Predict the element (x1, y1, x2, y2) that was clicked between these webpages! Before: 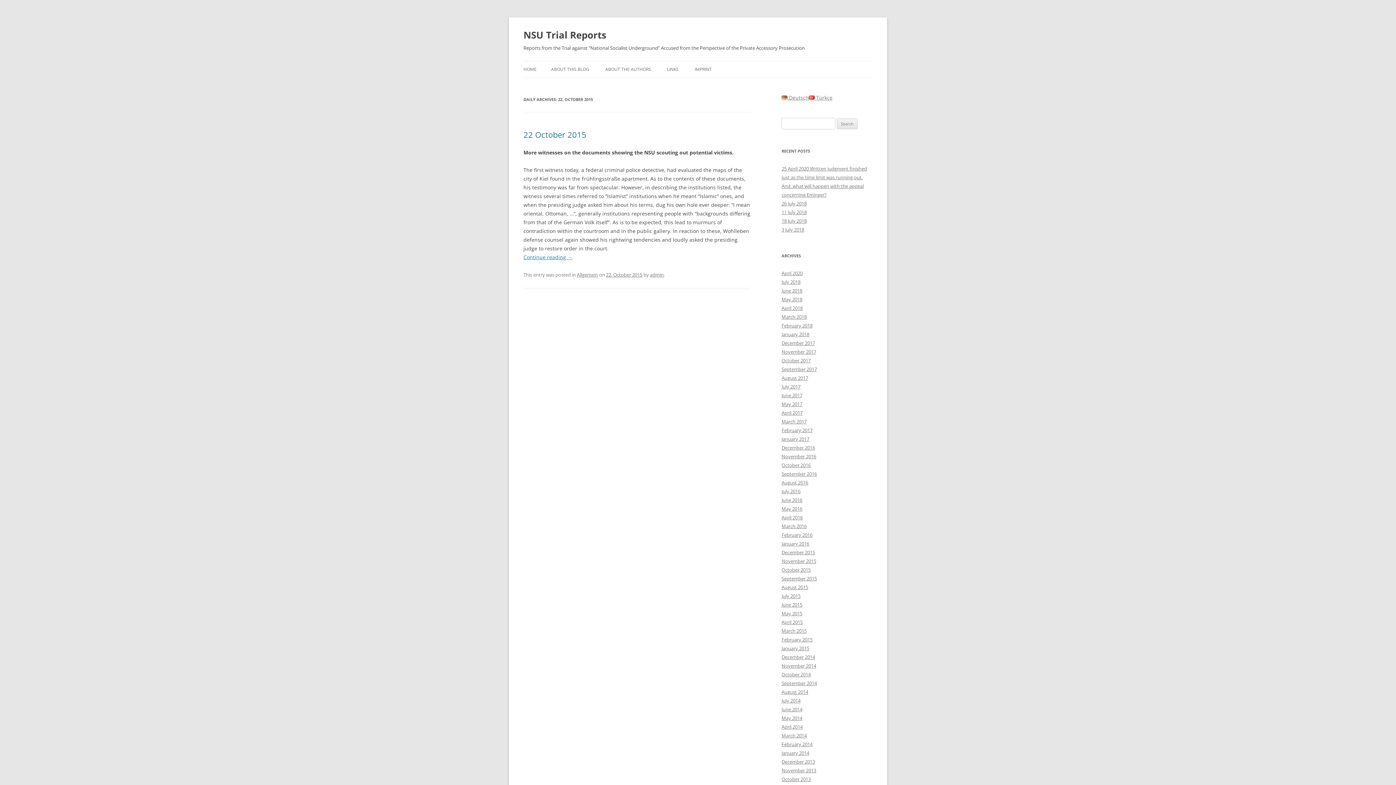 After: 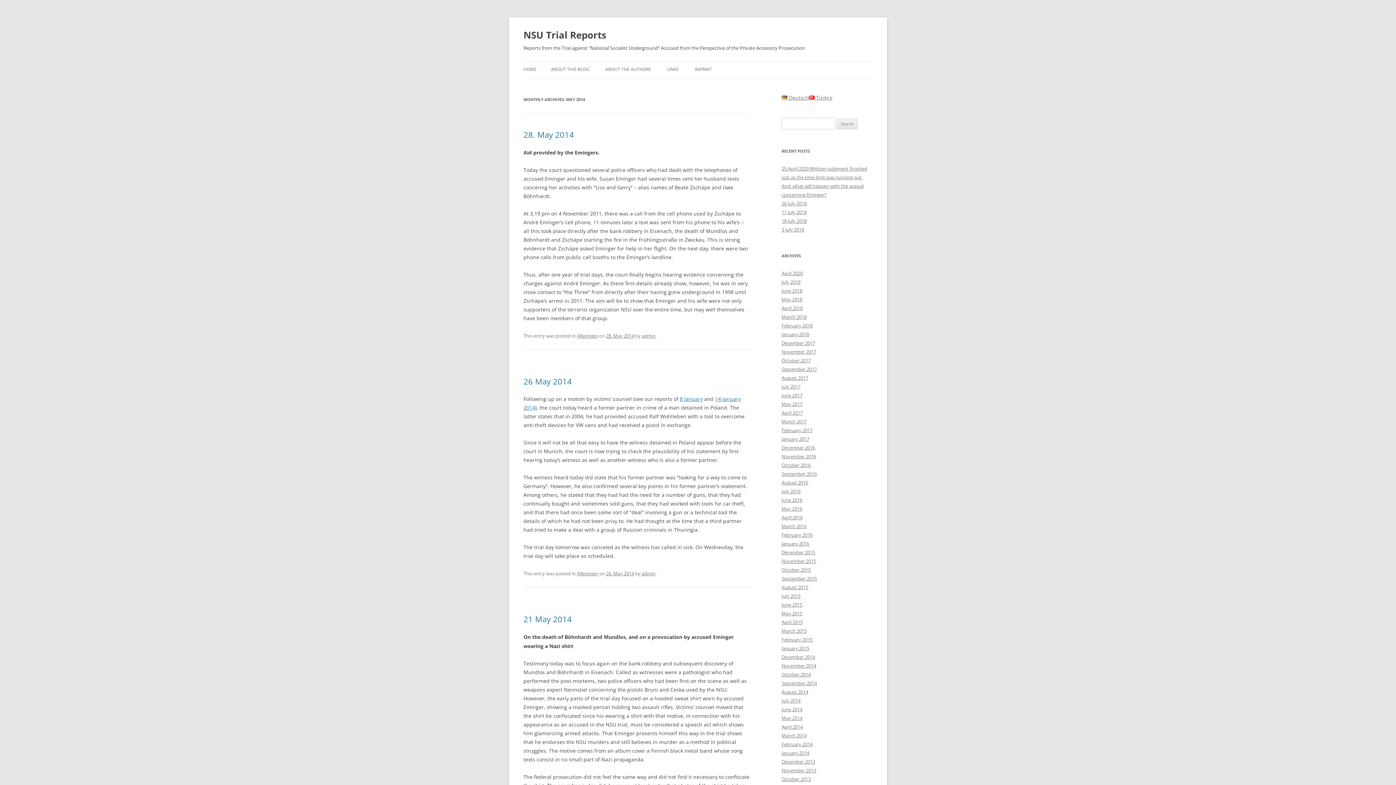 Action: bbox: (781, 715, 802, 721) label: May 2014